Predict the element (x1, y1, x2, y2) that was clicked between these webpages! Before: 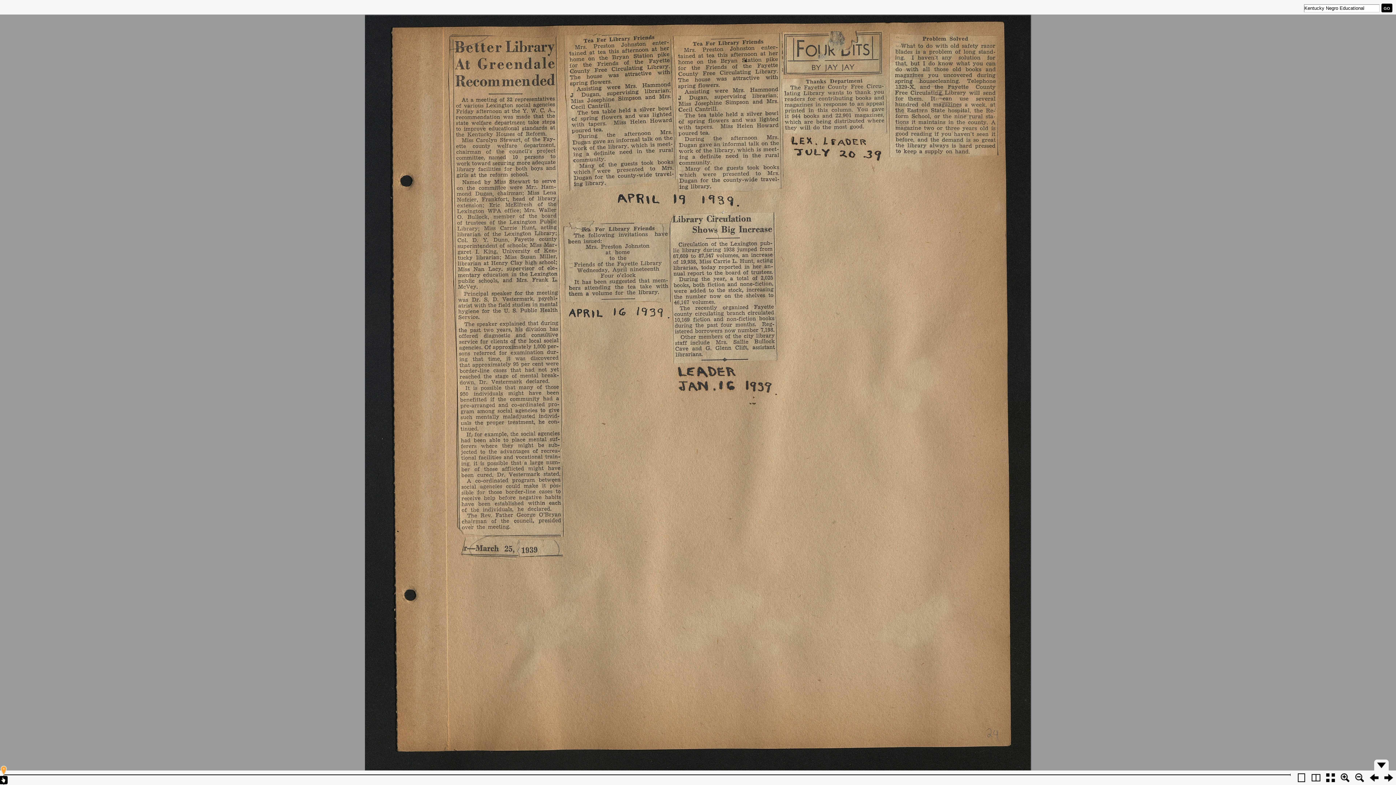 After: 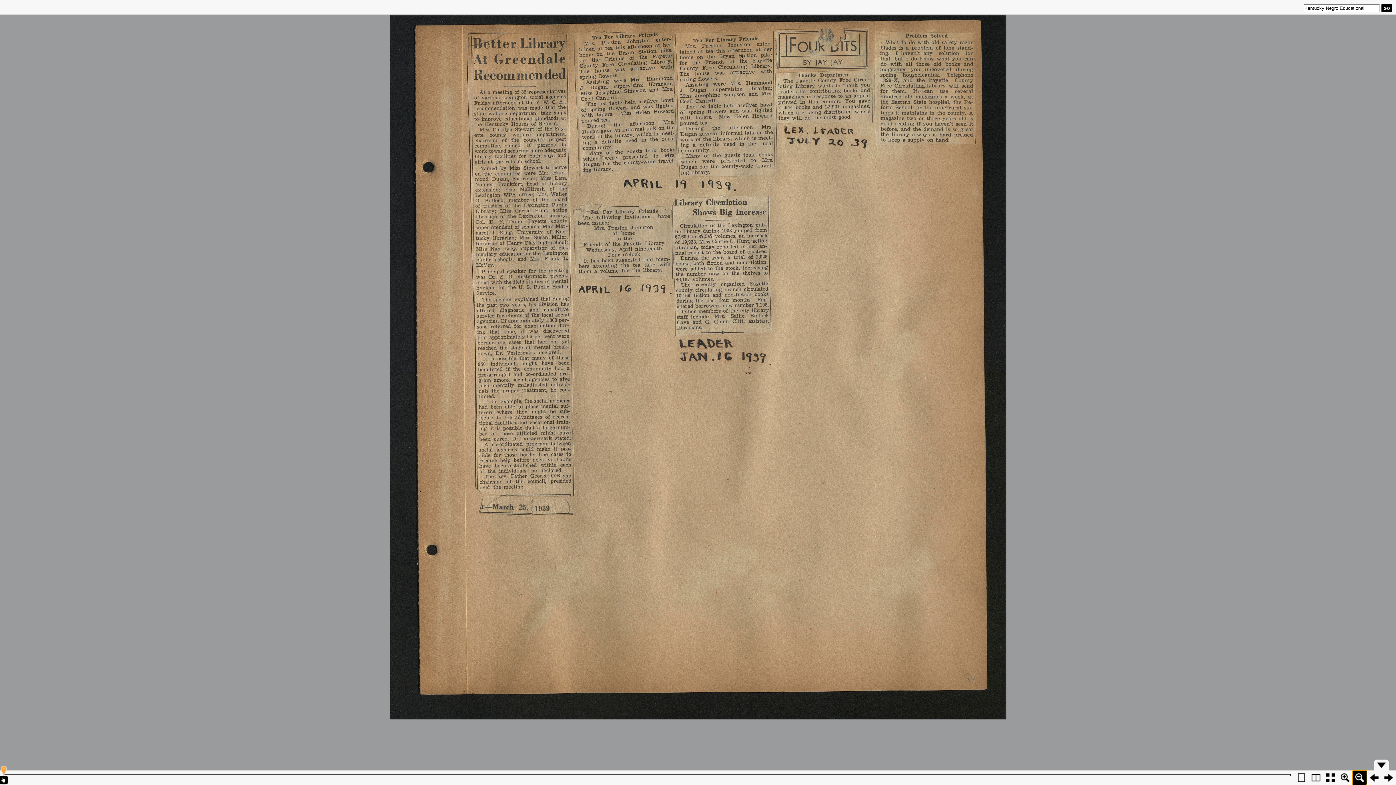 Action: bbox: (1352, 770, 1367, 785)